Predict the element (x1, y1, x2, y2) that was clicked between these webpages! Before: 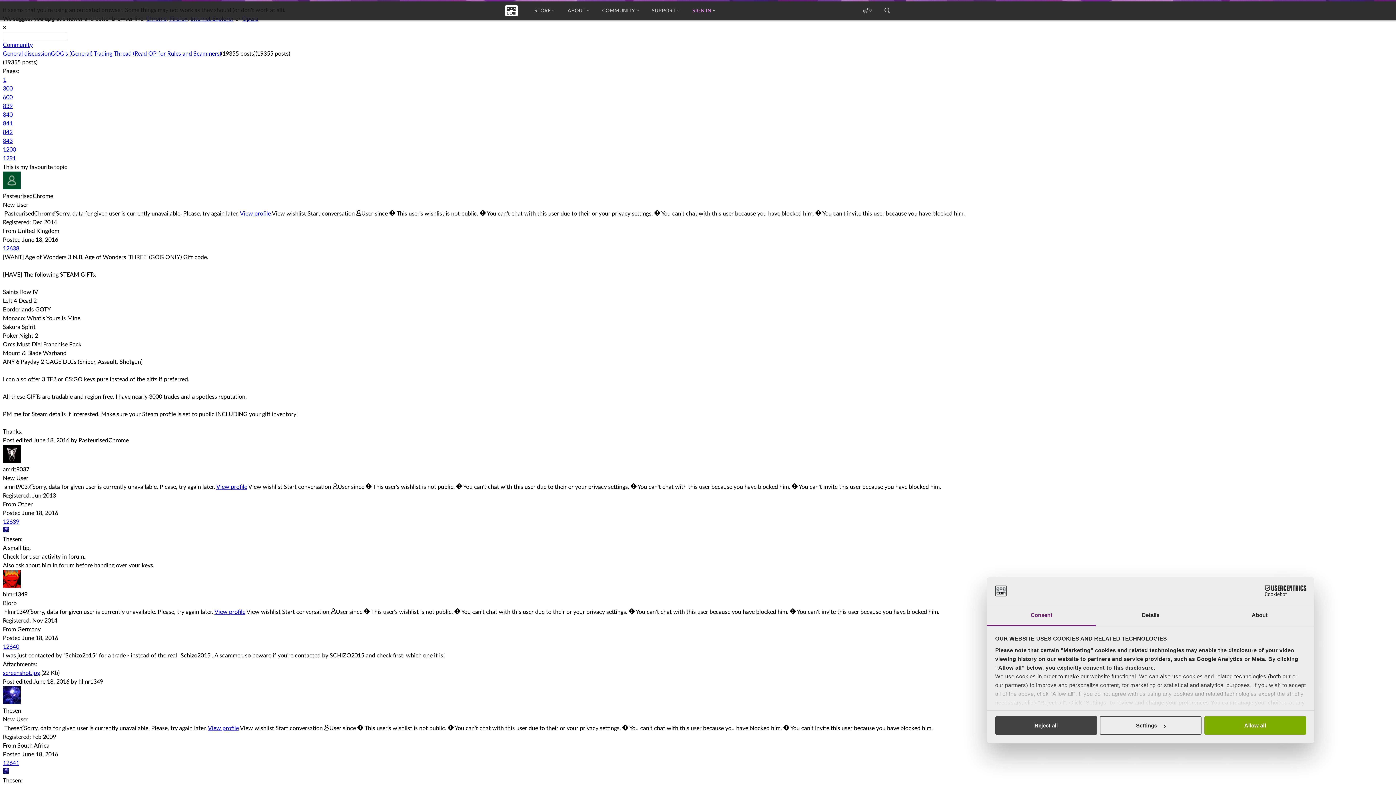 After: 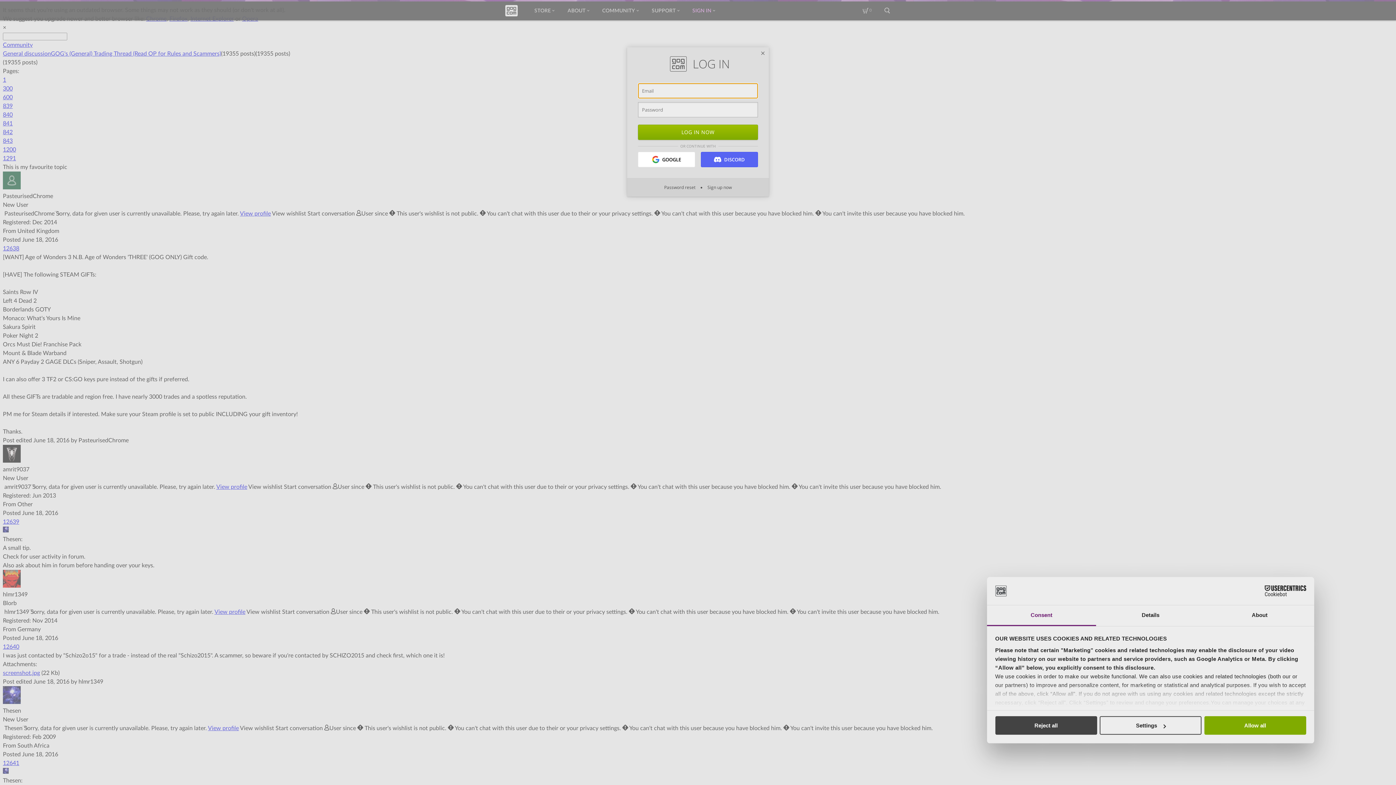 Action: bbox: (275, 725, 322, 731) label: Start conversation